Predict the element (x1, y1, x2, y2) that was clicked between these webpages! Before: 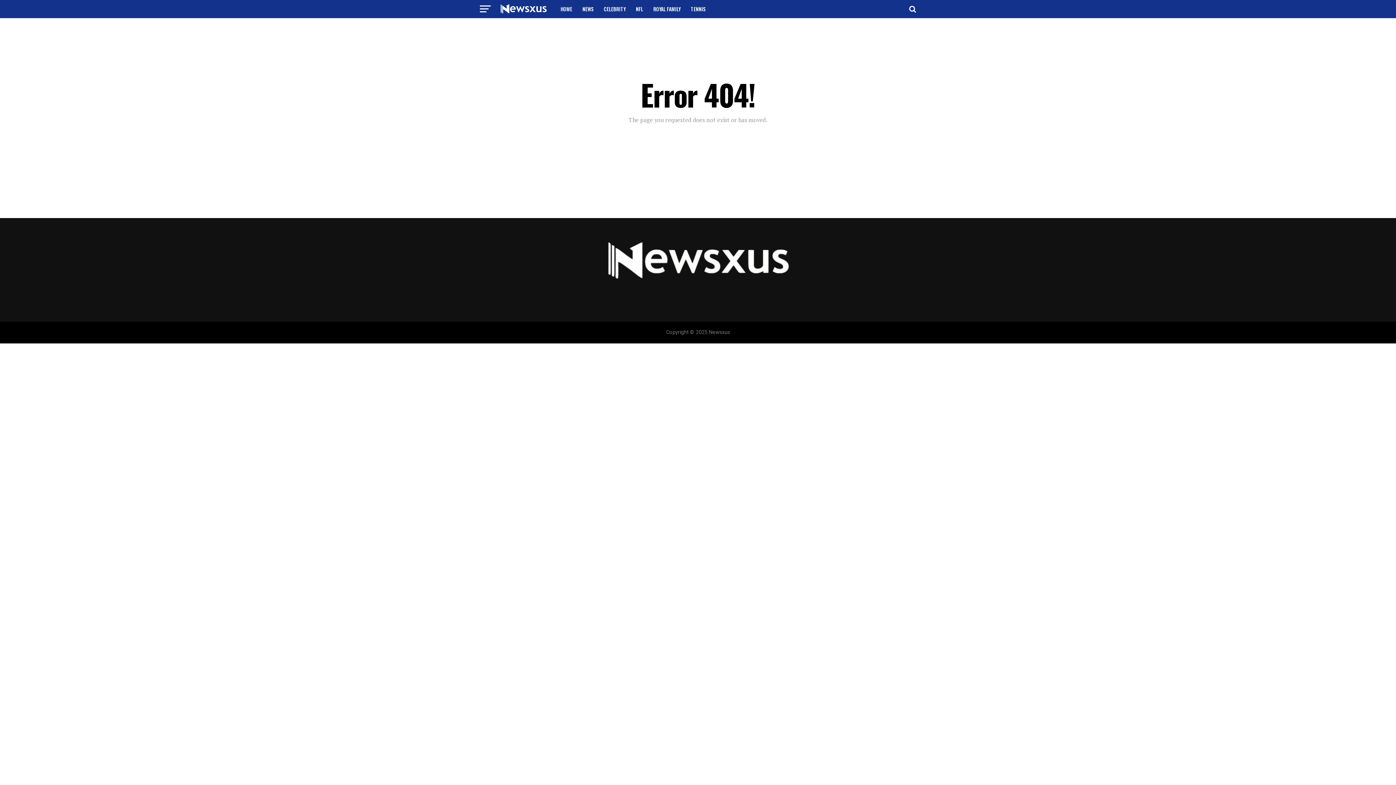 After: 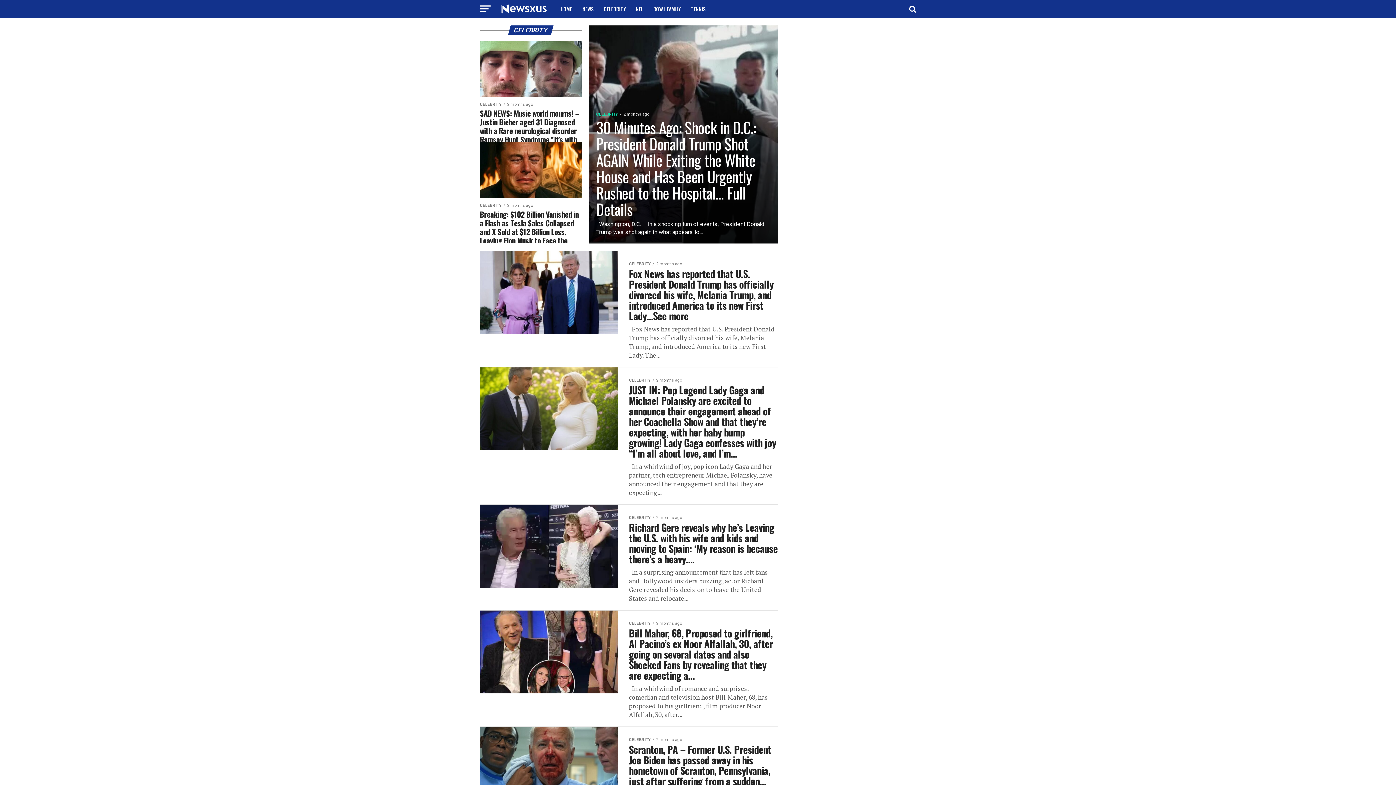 Action: bbox: (599, 0, 630, 18) label: CELEBRITY